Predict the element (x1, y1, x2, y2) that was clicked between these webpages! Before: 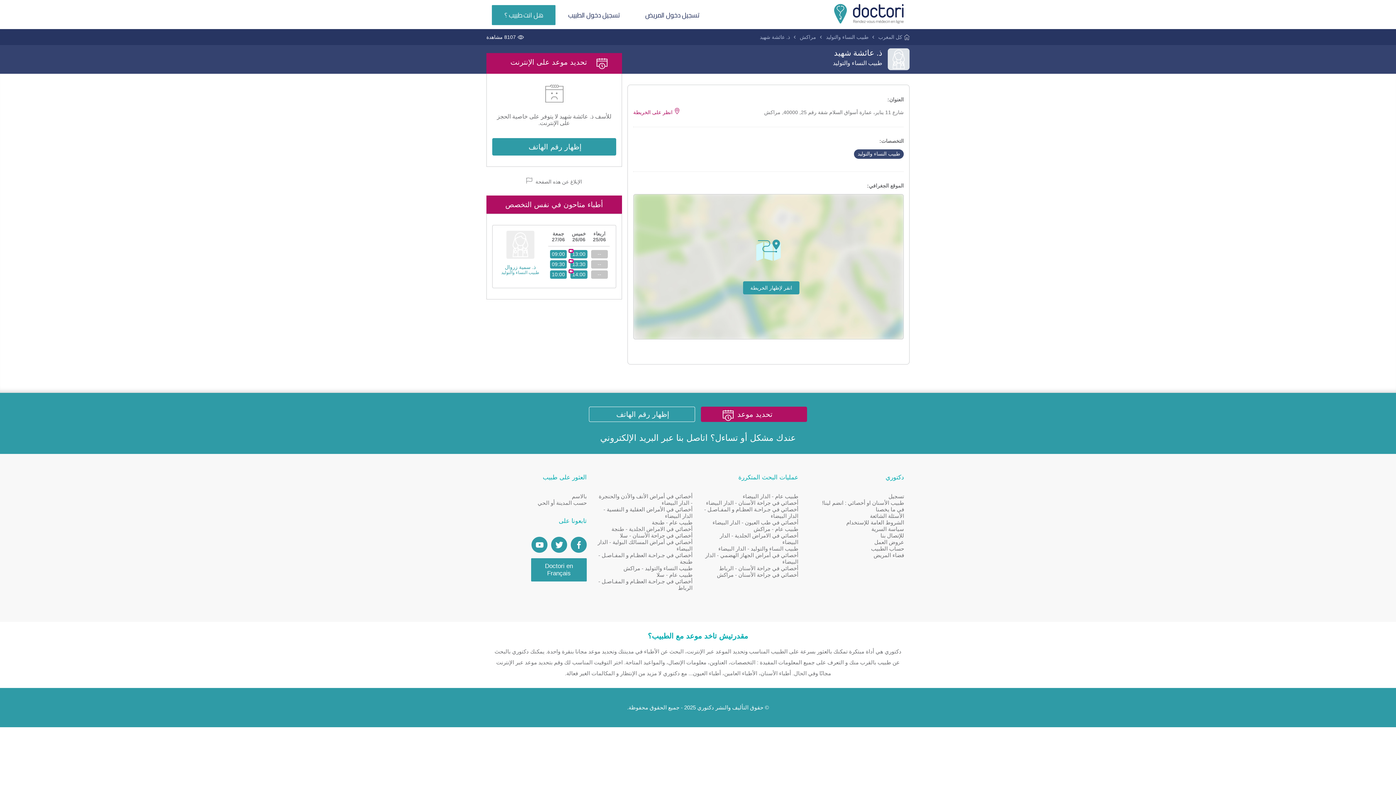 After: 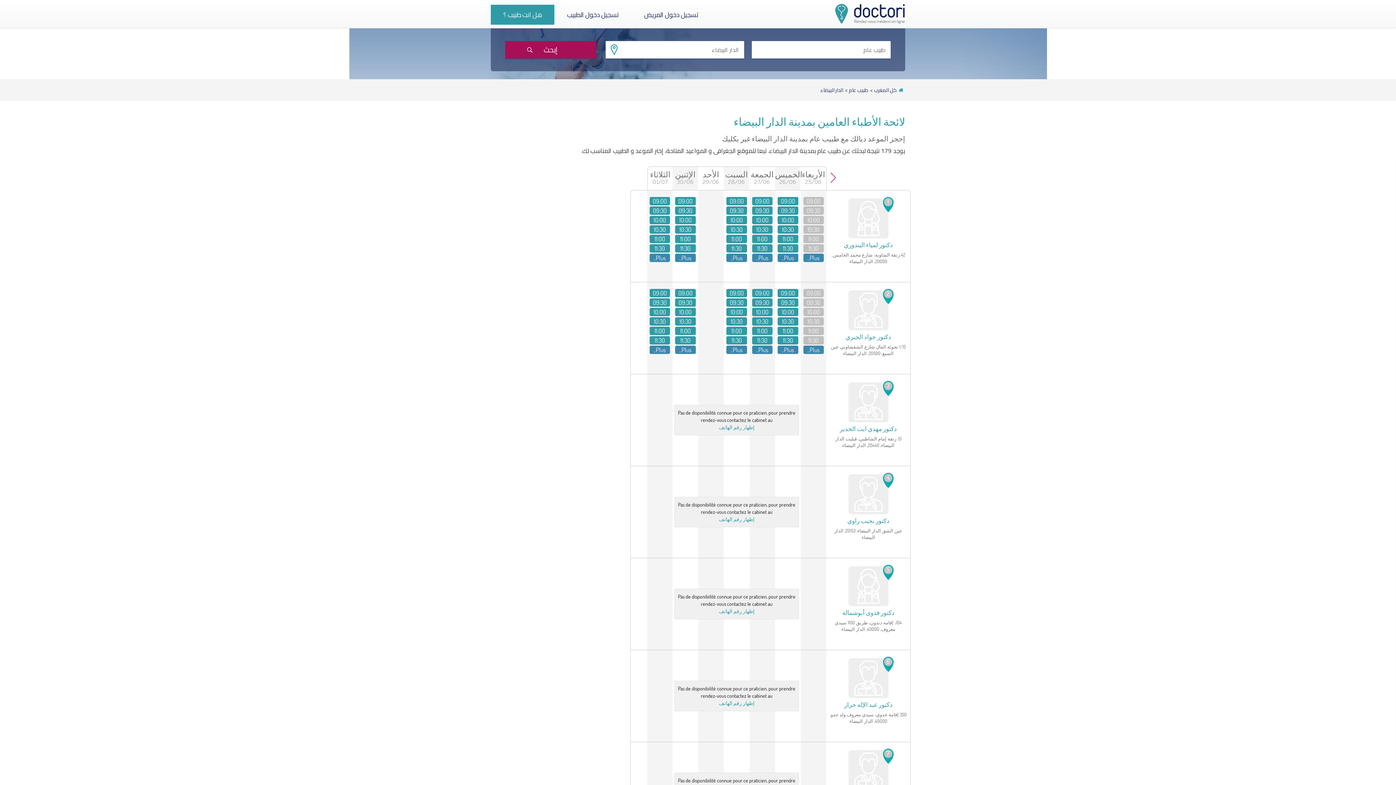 Action: label: طبيب عام - الدار البيضاء bbox: (742, 493, 798, 499)